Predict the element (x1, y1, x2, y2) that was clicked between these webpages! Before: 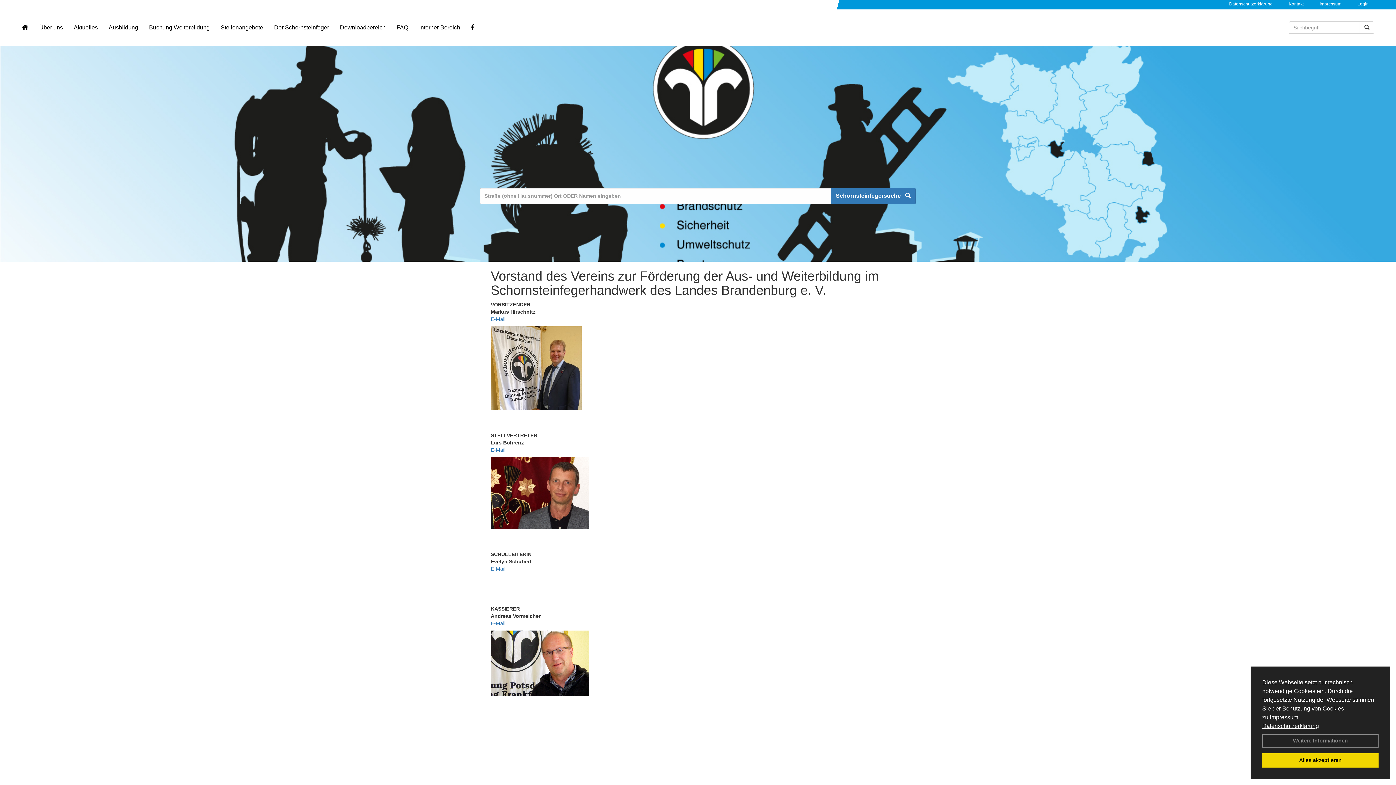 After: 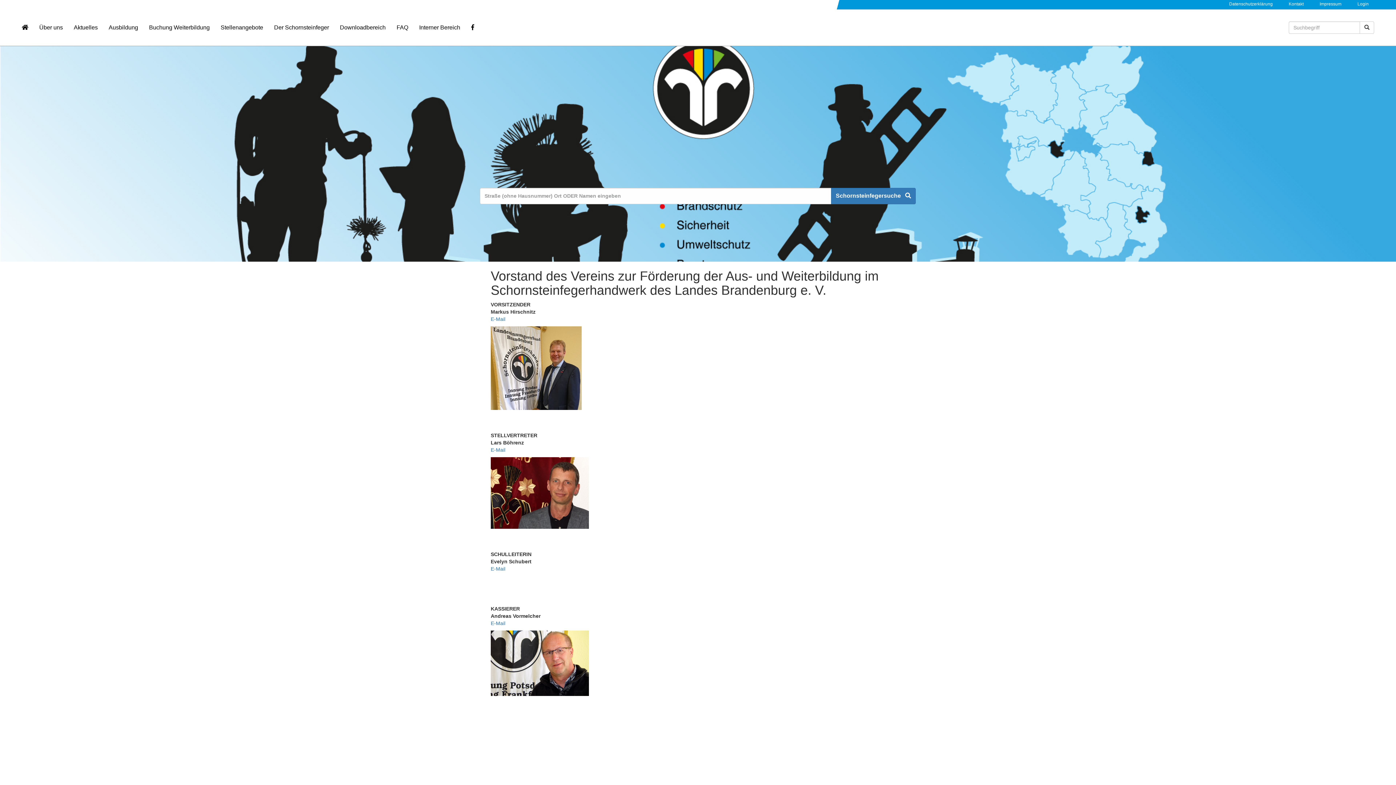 Action: label: dismiss cookie message bbox: (1262, 753, 1378, 768)